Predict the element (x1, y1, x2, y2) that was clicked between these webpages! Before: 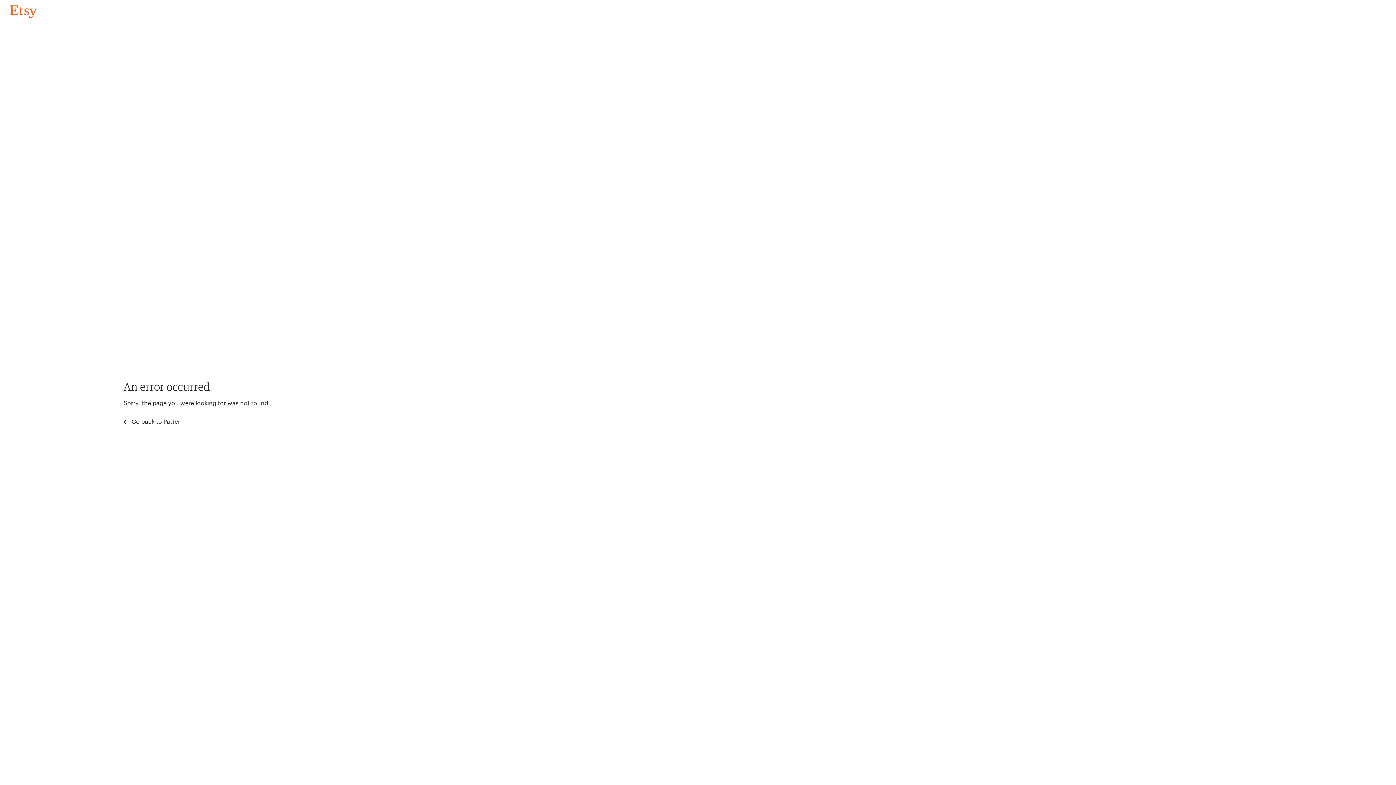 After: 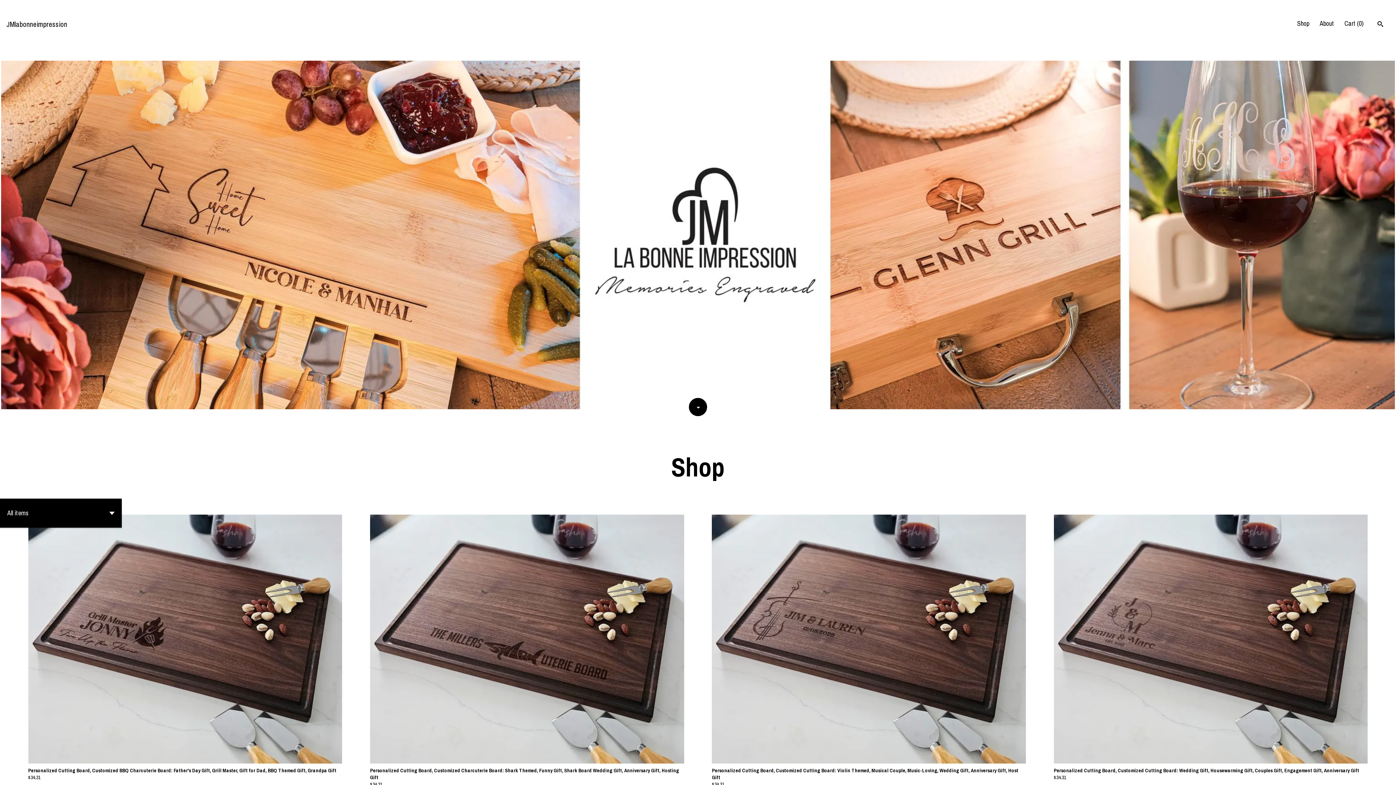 Action: bbox: (4, 3, 42, 18) label: Go back to Pattern